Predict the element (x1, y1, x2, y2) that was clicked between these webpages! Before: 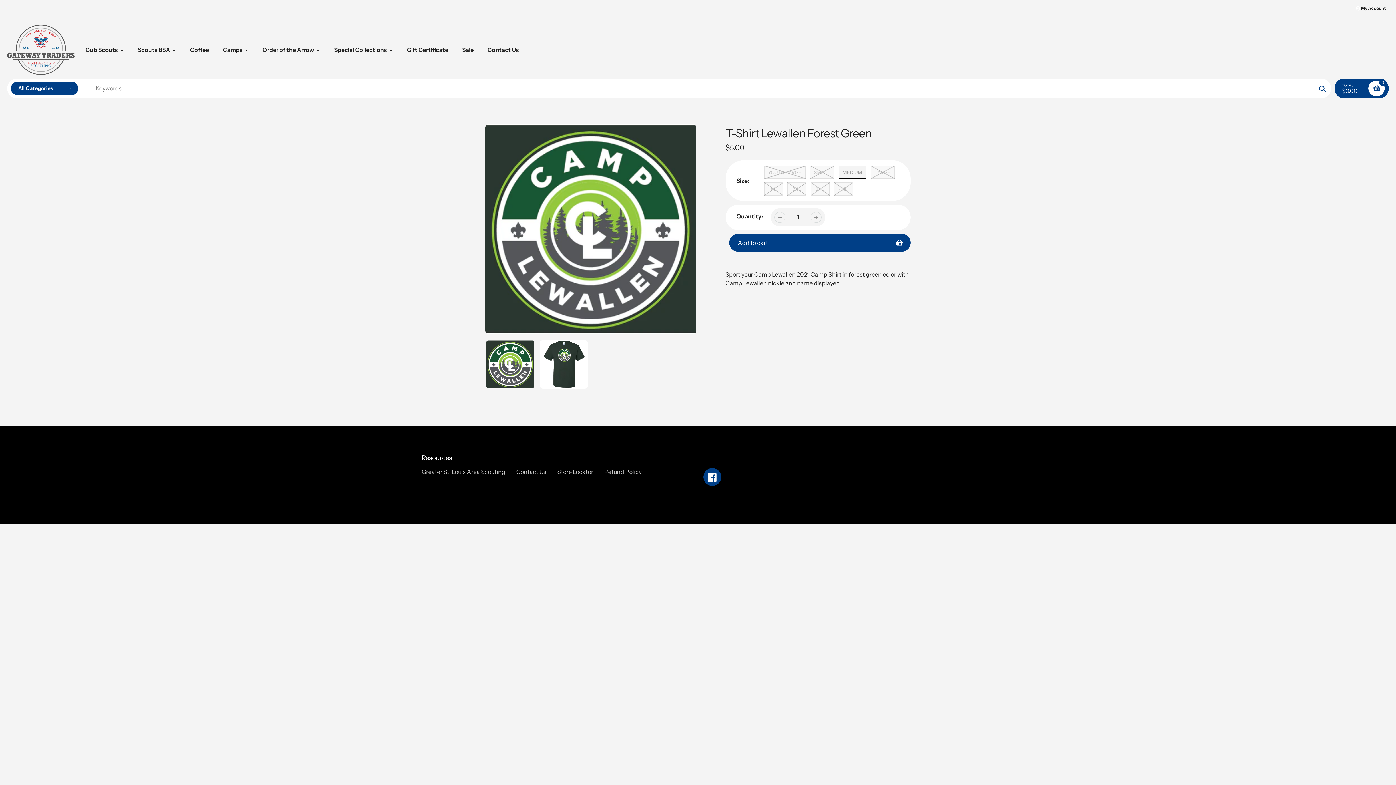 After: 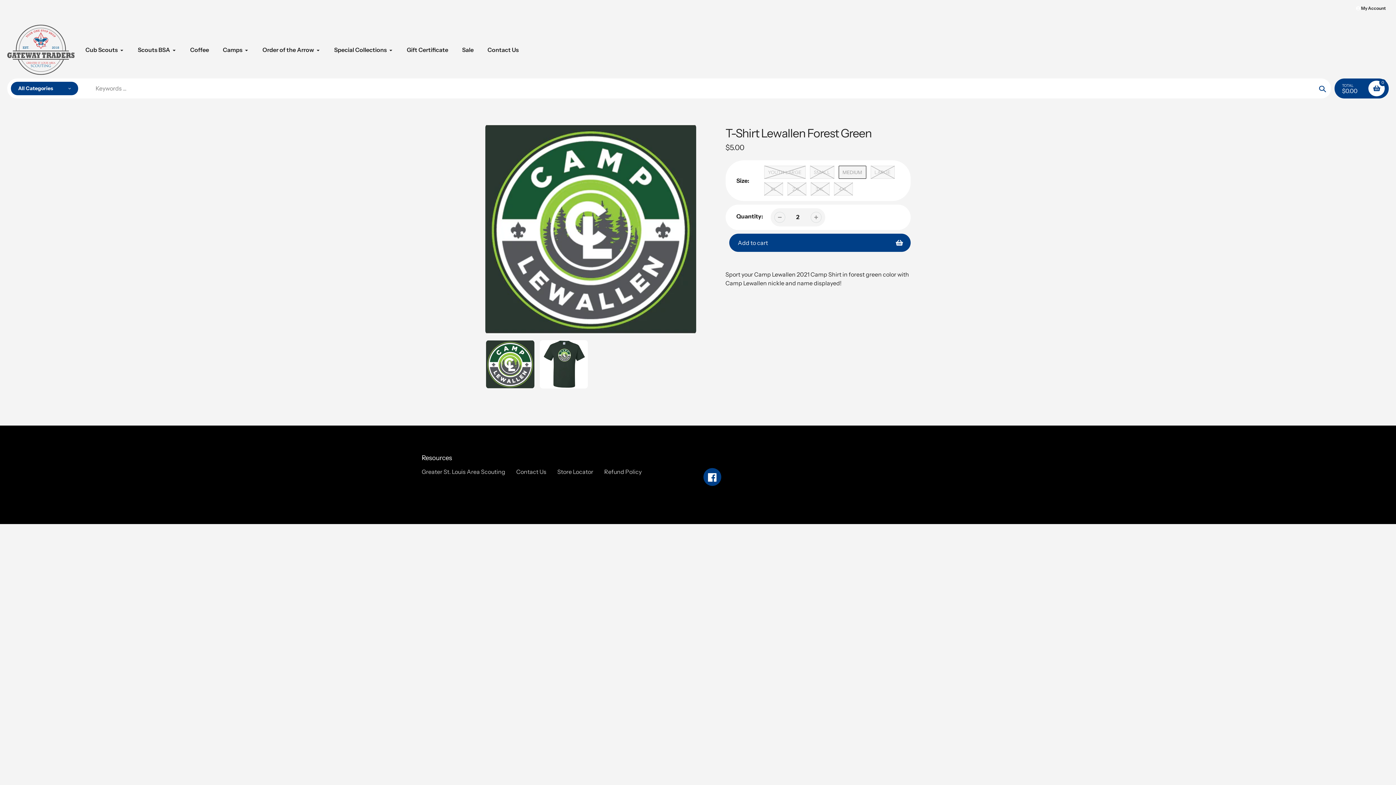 Action: bbox: (810, 211, 821, 222)